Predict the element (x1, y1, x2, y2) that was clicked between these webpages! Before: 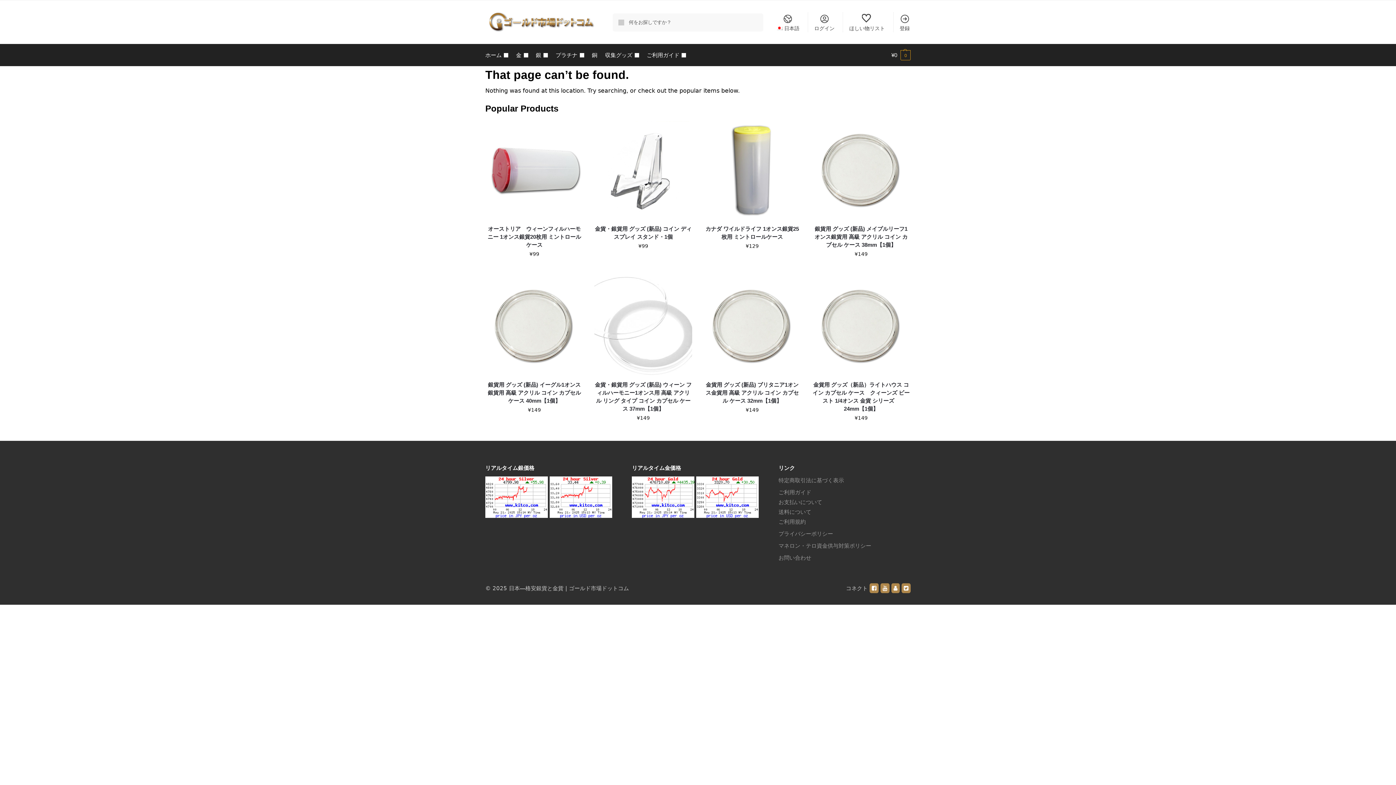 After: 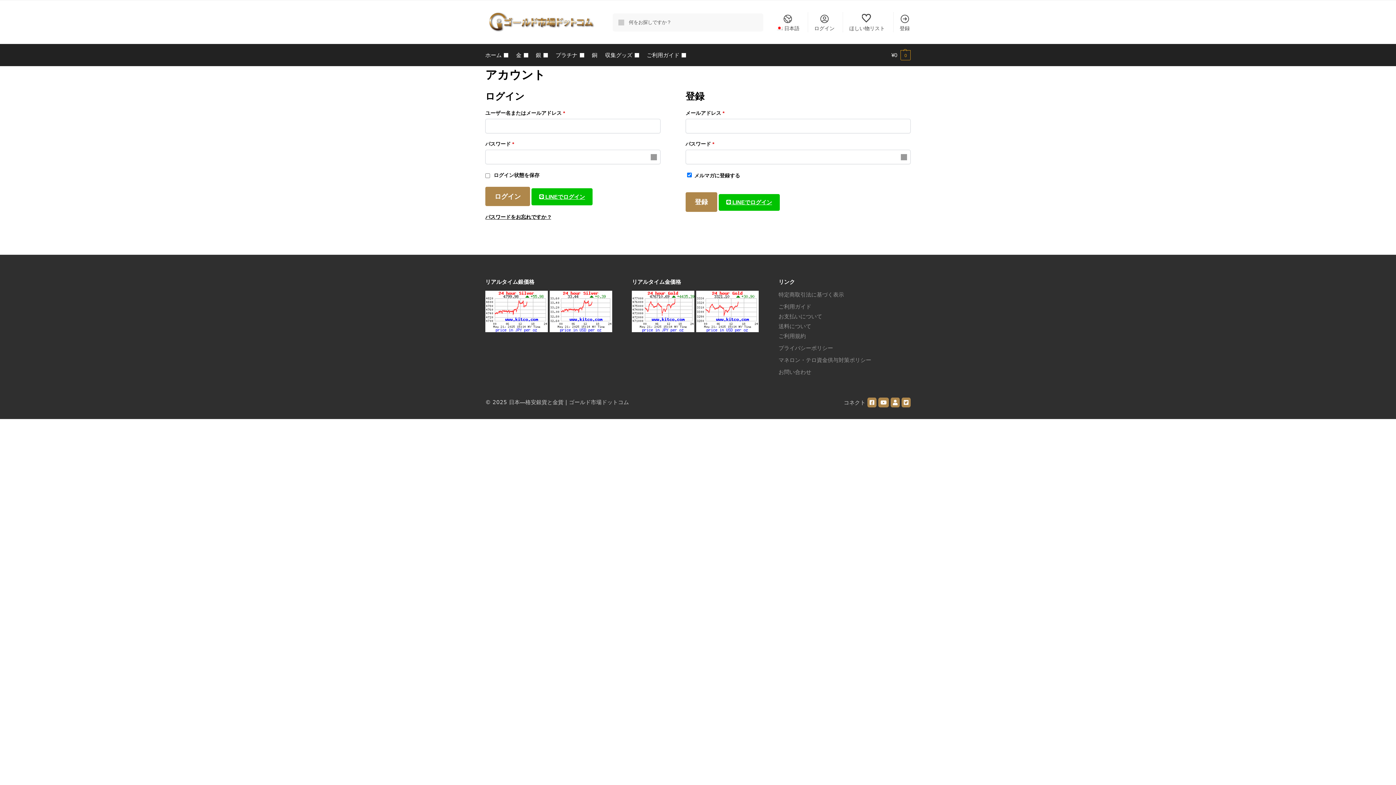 Action: bbox: (810, 11, 839, 32) label: ログイン